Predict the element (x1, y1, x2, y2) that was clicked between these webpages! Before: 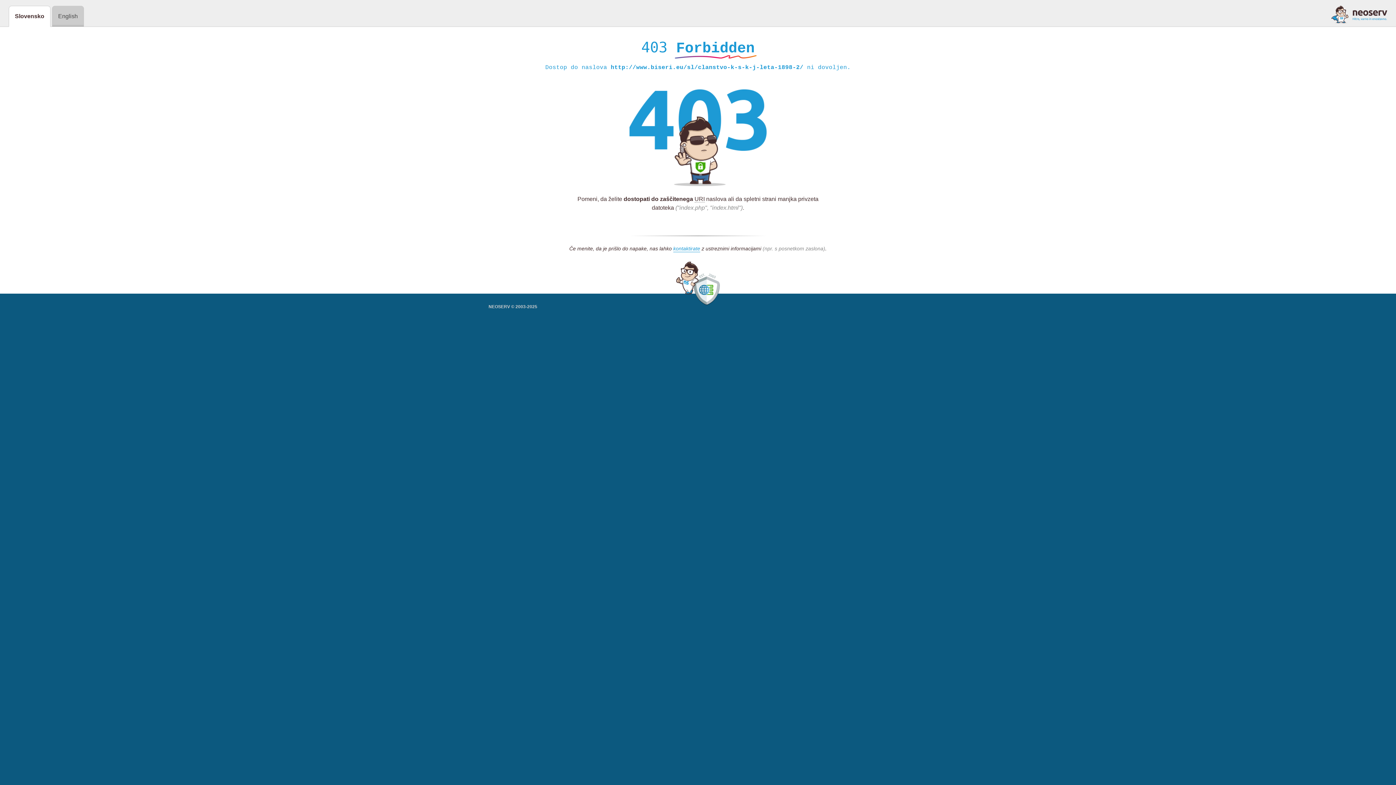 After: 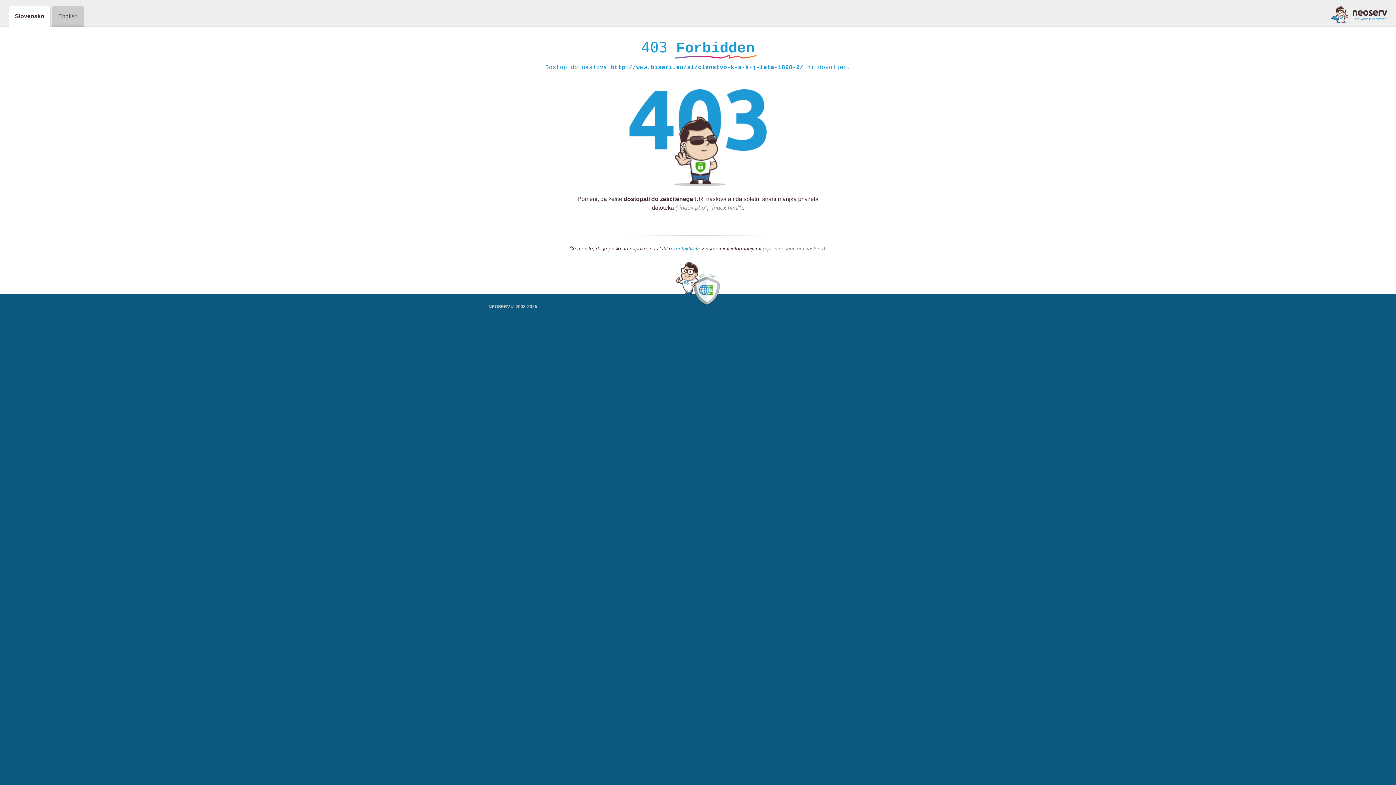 Action: label: kontaktirate bbox: (673, 245, 700, 252)